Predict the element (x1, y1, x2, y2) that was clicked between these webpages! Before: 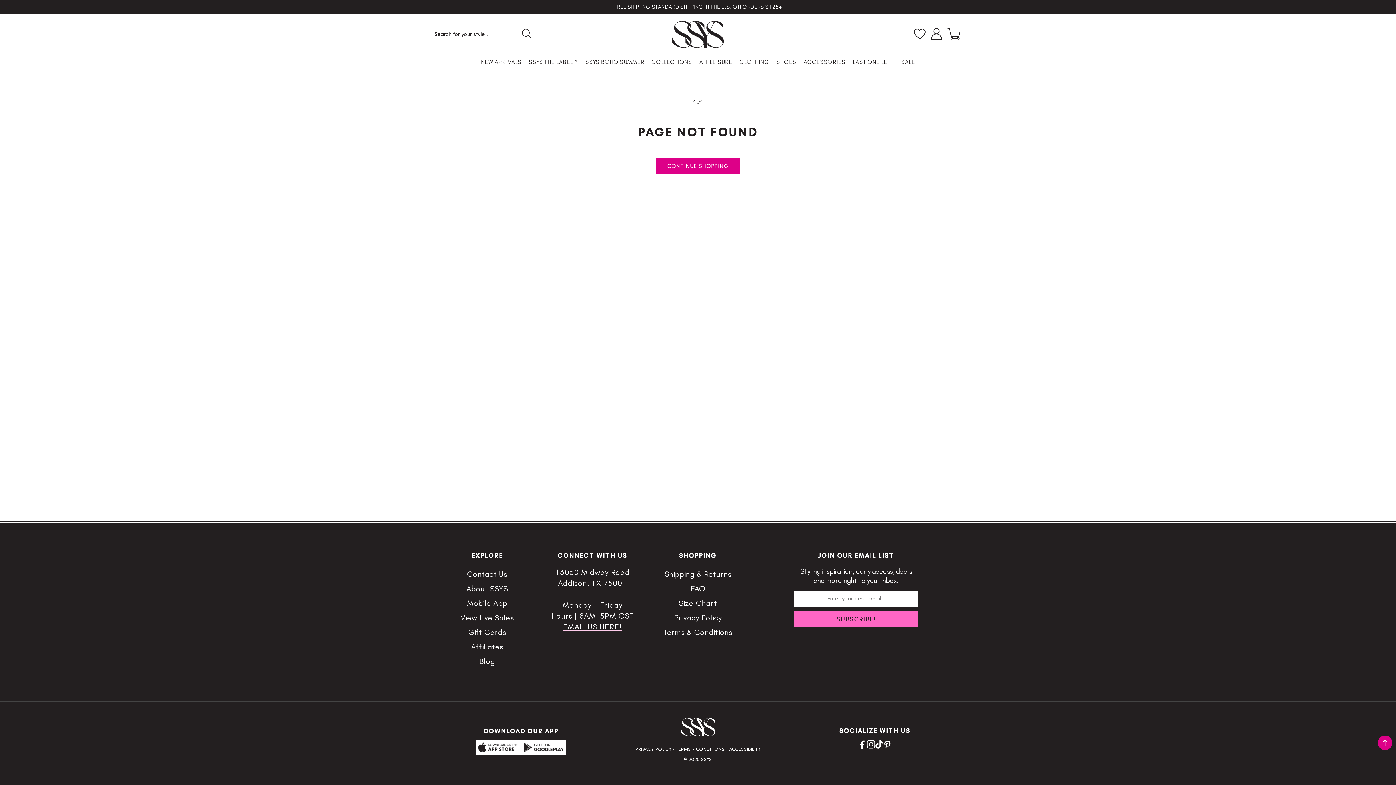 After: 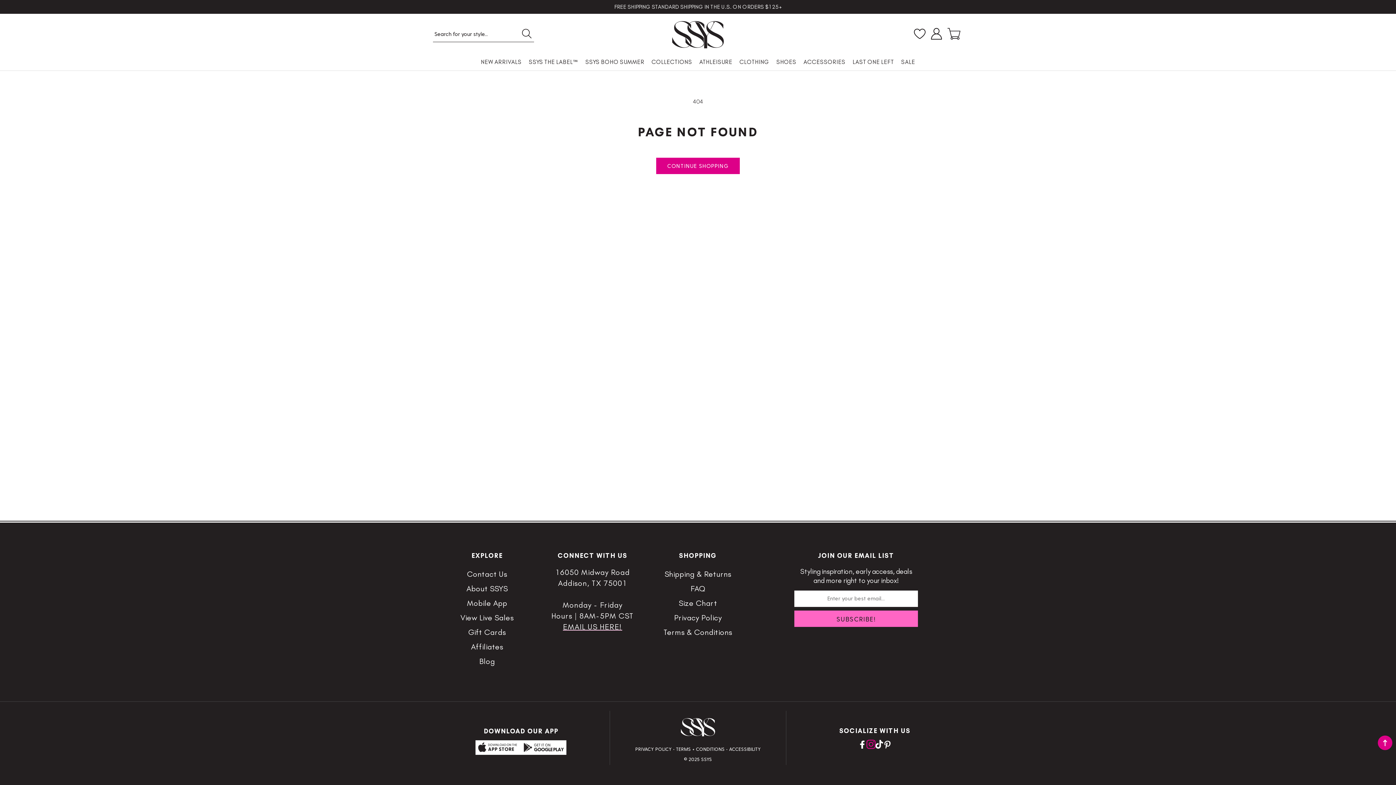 Action: label: Instagram bbox: (866, 740, 875, 749)